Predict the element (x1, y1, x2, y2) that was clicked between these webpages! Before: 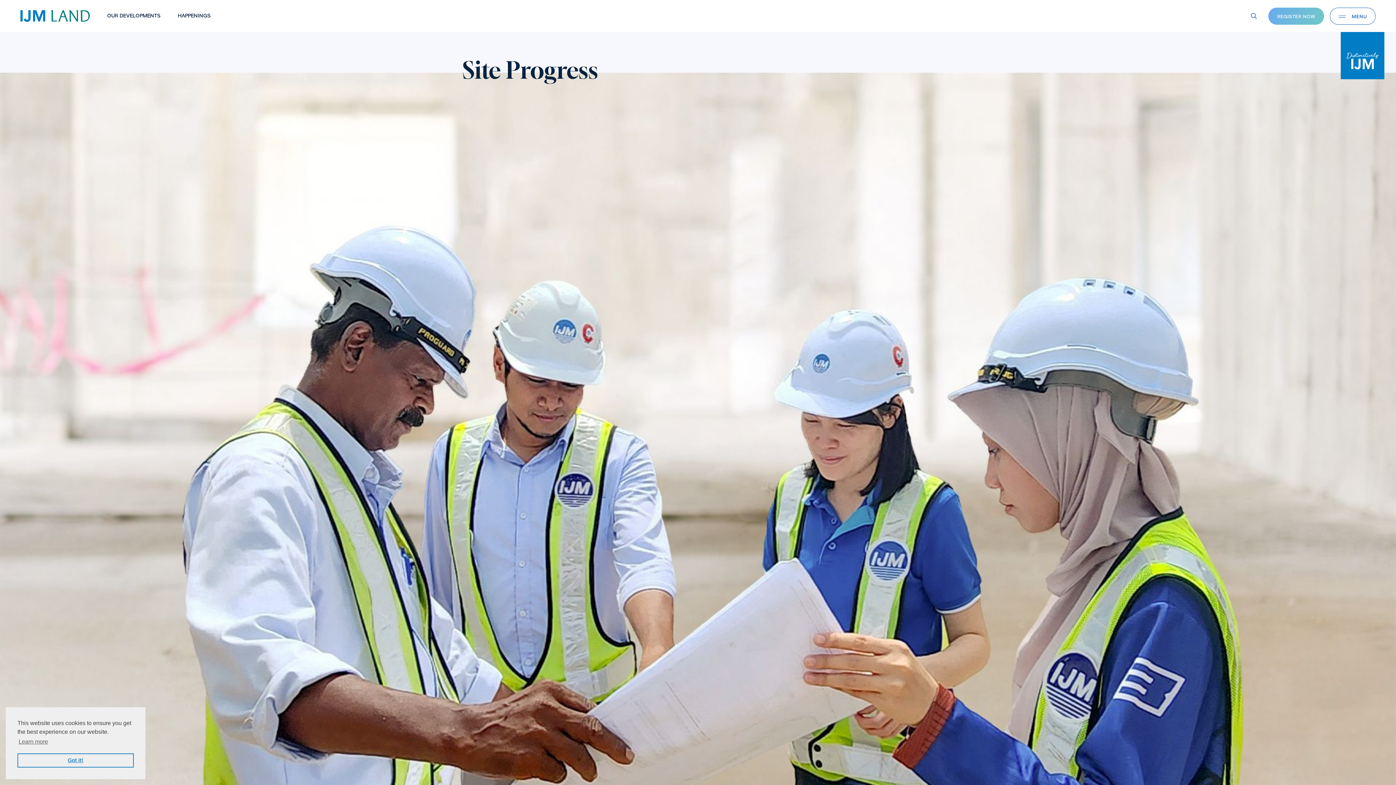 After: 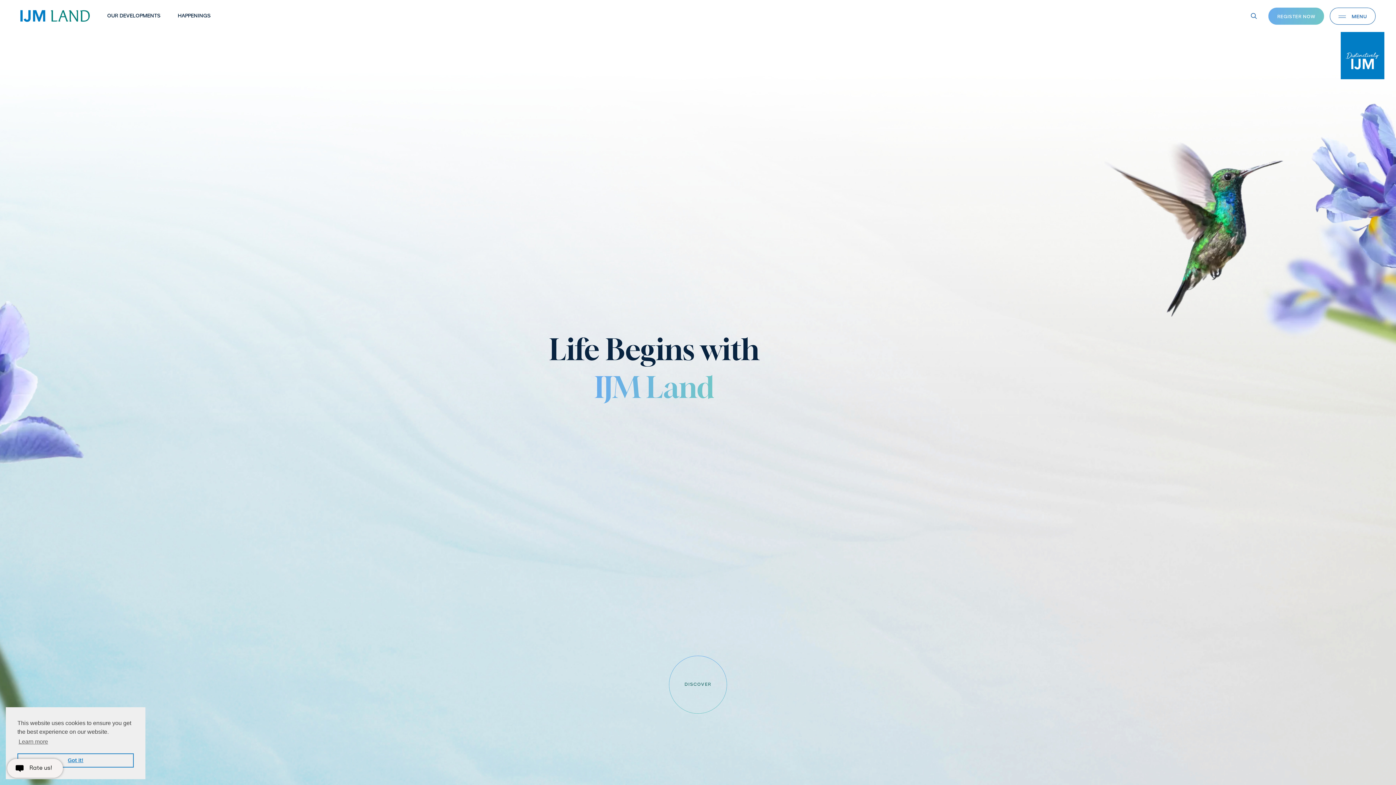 Action: bbox: (20, 10, 89, 21)